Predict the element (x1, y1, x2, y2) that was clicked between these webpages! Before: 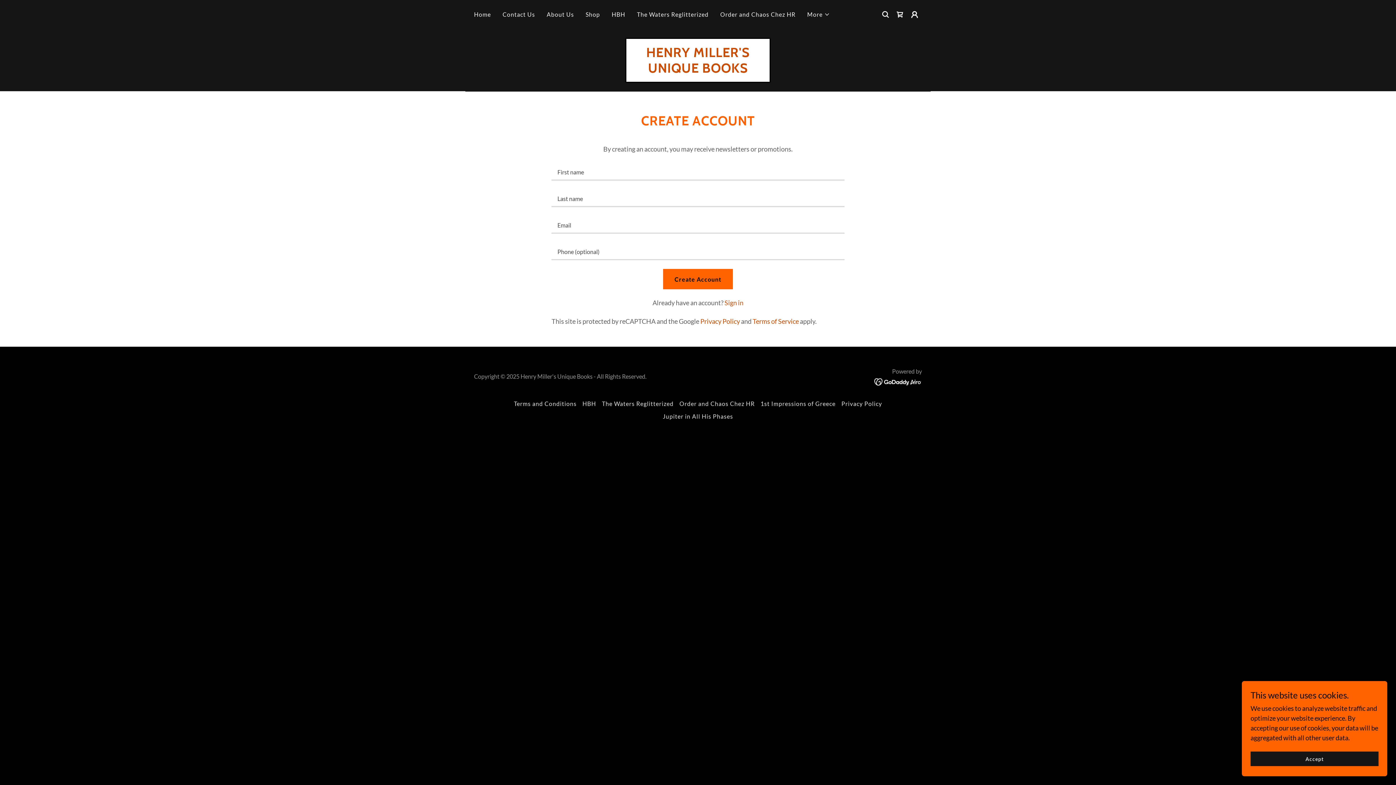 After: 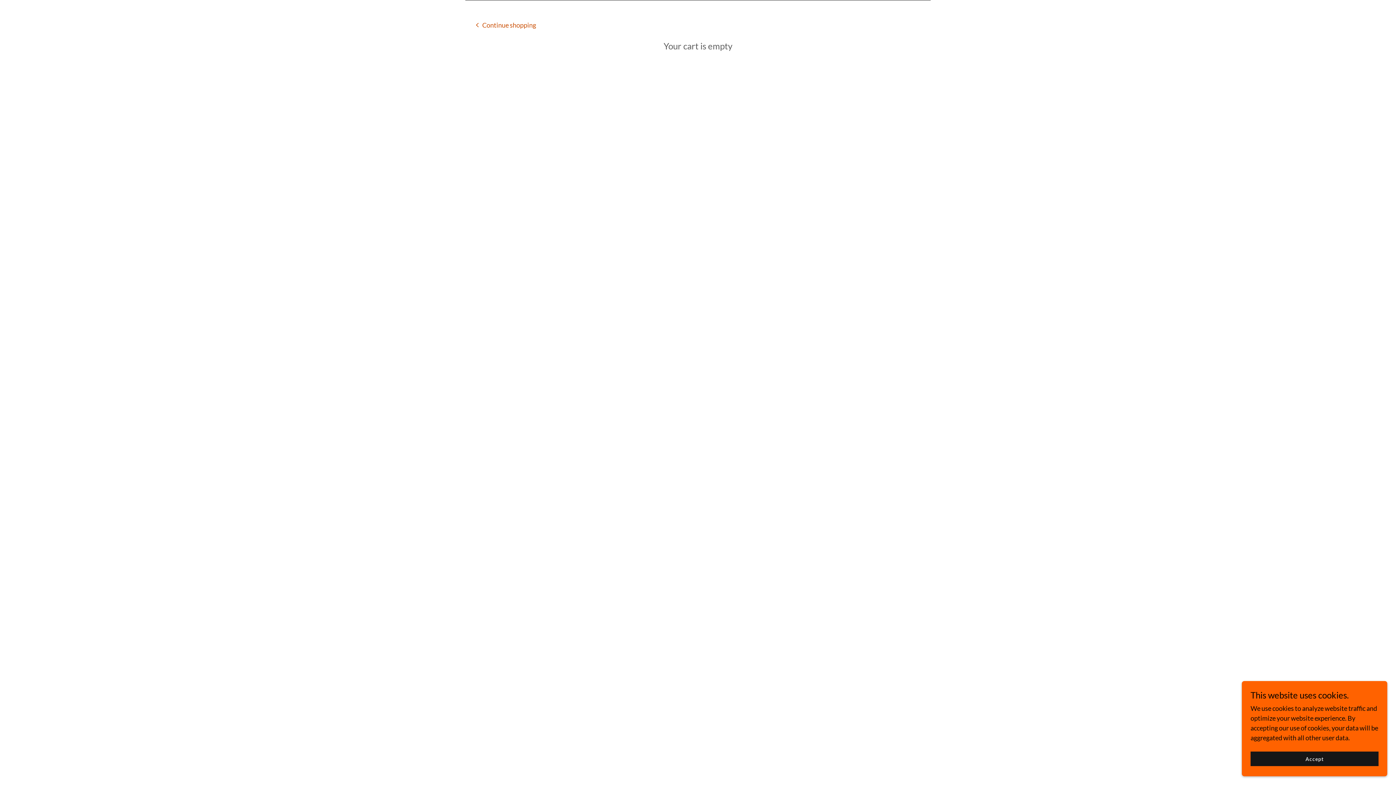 Action: bbox: (893, 7, 907, 21) label: Shopping Cart Icon